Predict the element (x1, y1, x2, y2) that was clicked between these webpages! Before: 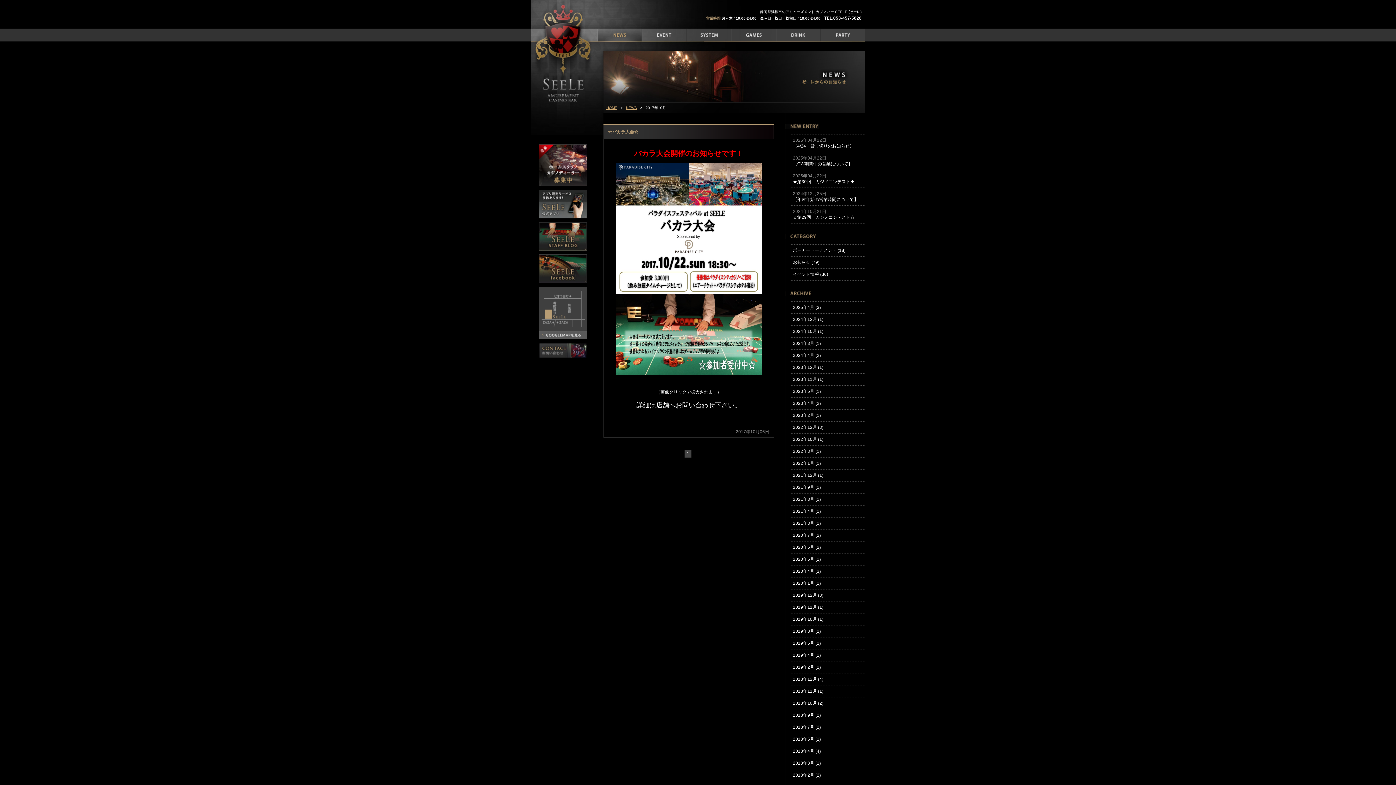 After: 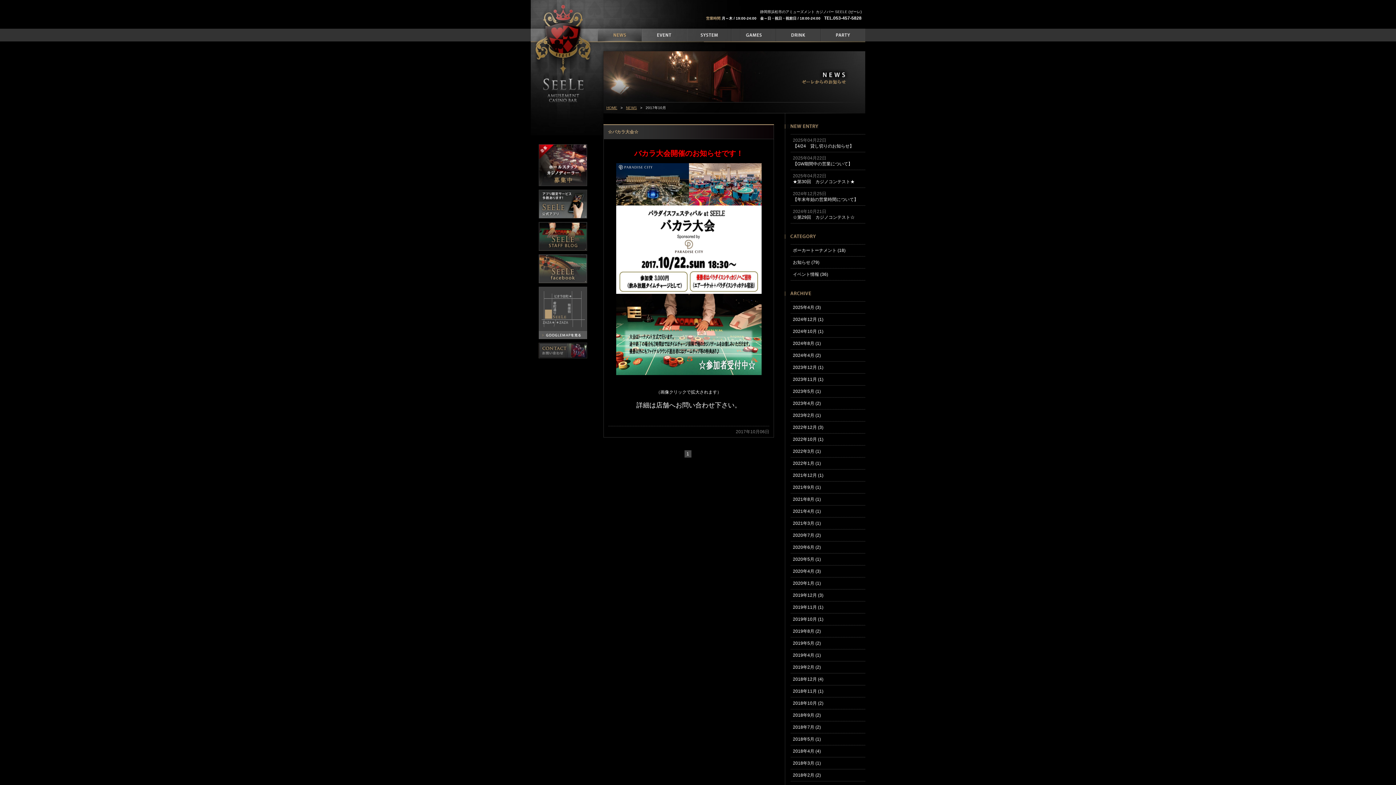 Action: bbox: (538, 279, 587, 284)